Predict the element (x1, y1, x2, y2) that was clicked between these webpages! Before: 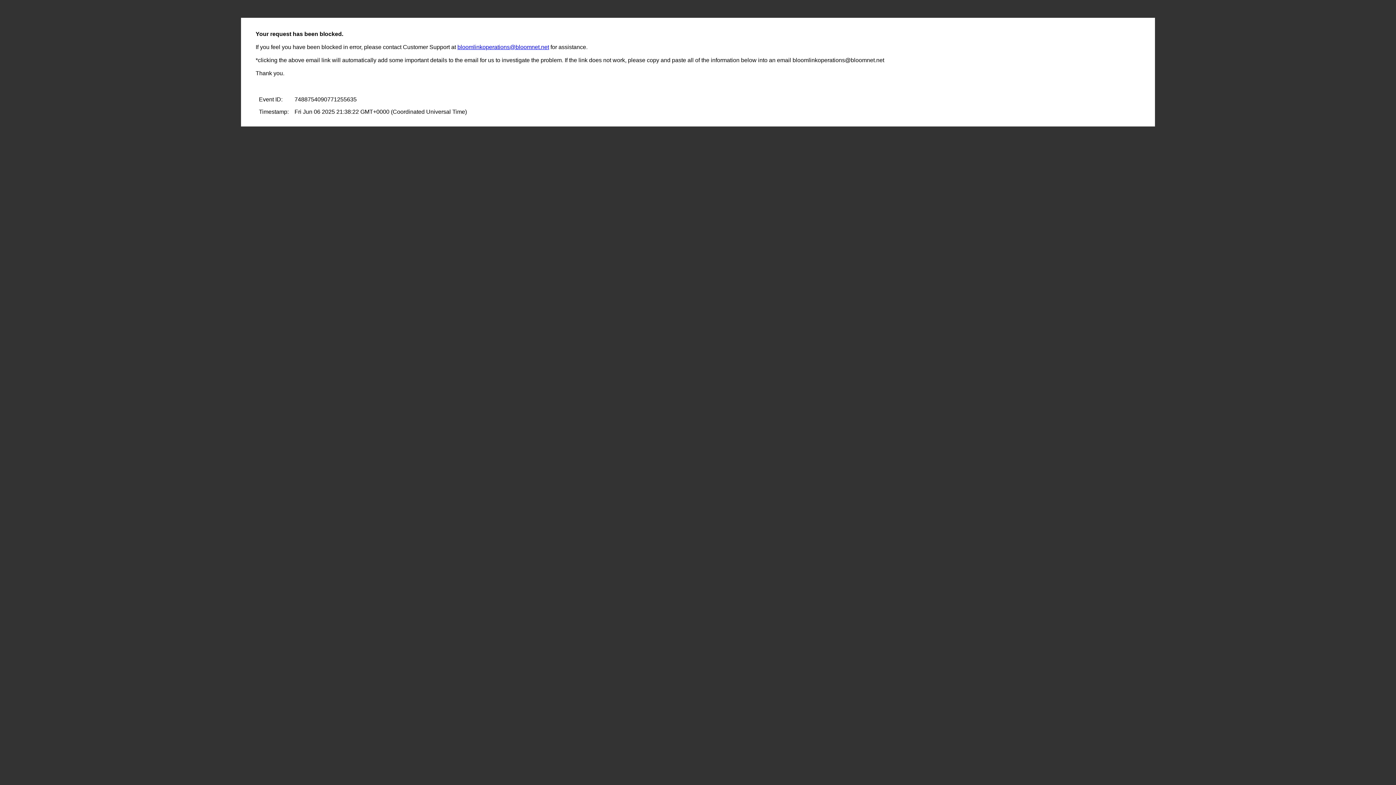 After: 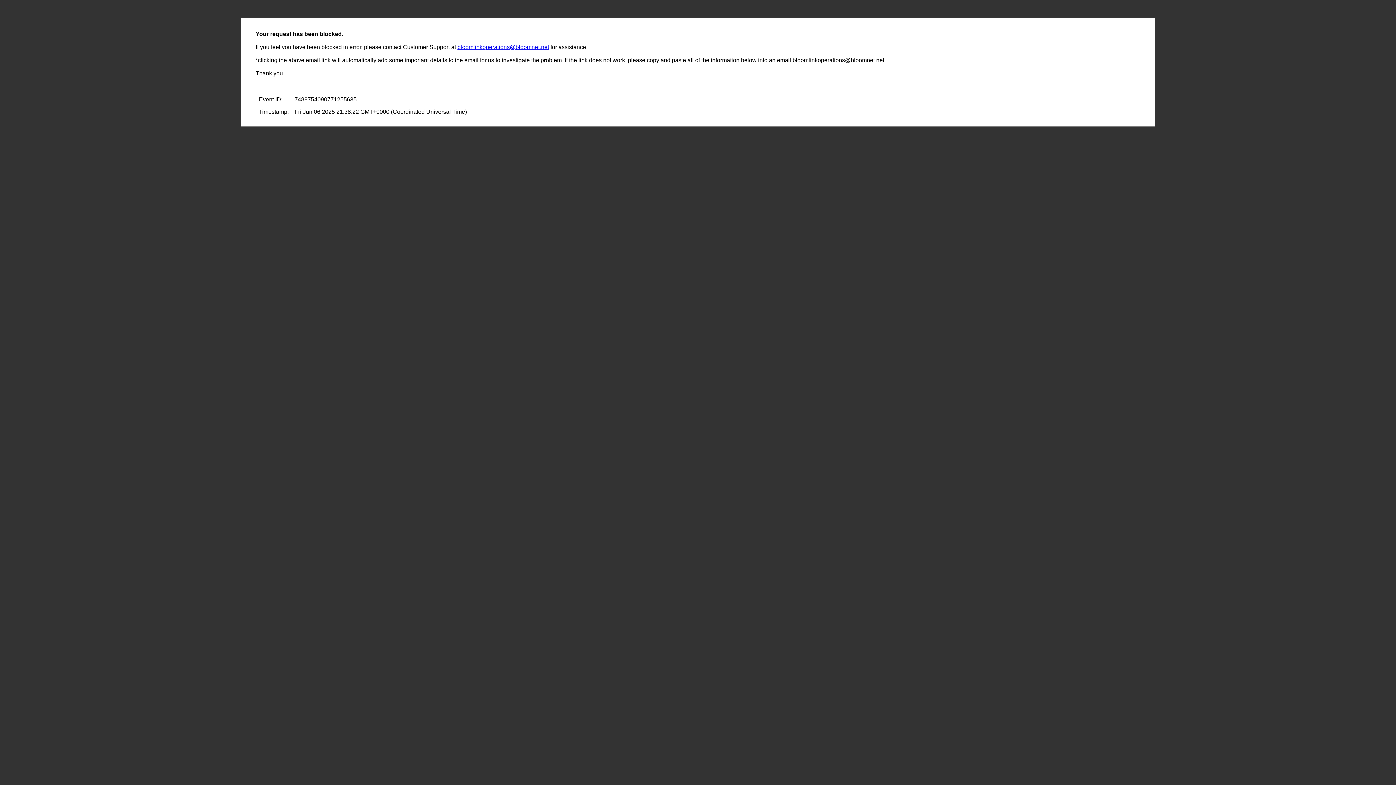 Action: label: bloomlinkoperations@bloomnet.net bbox: (457, 44, 549, 50)